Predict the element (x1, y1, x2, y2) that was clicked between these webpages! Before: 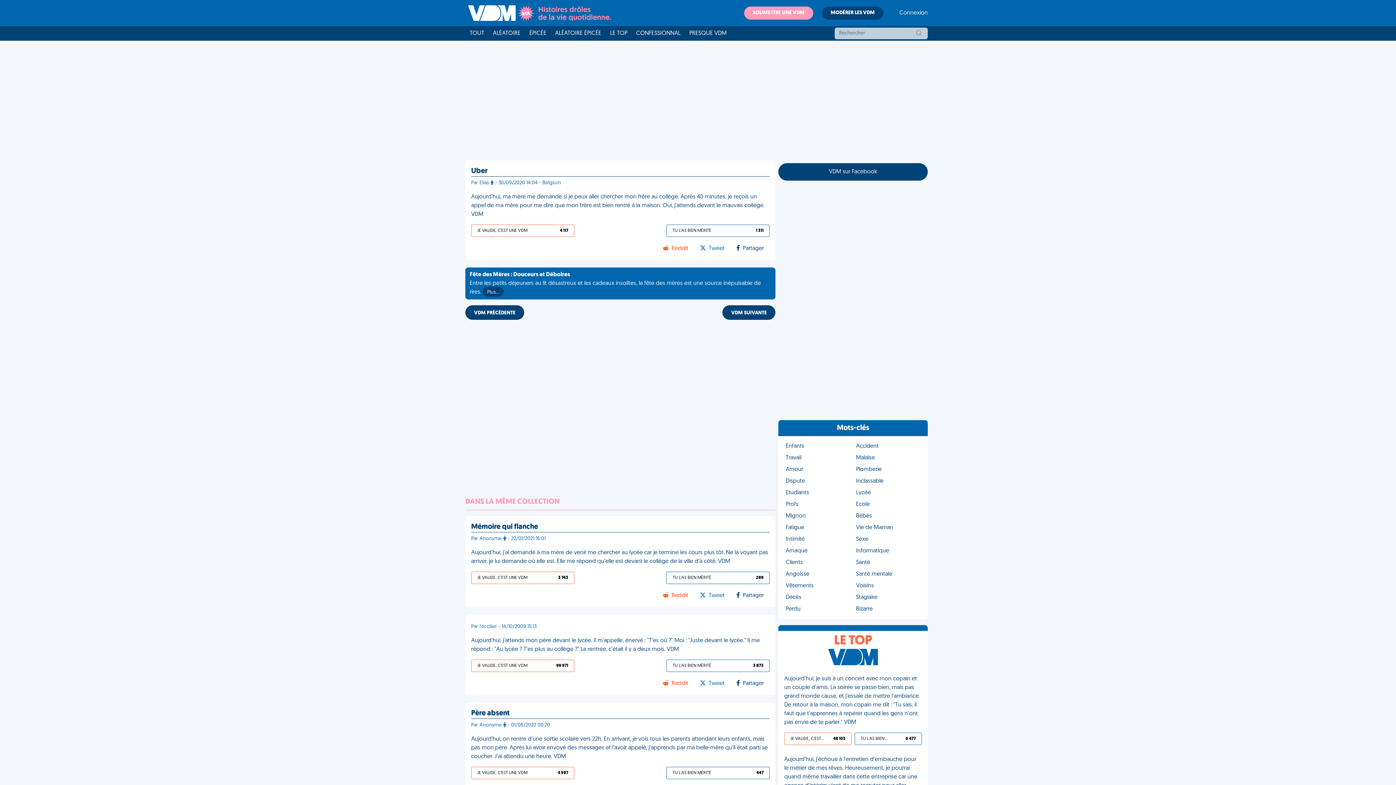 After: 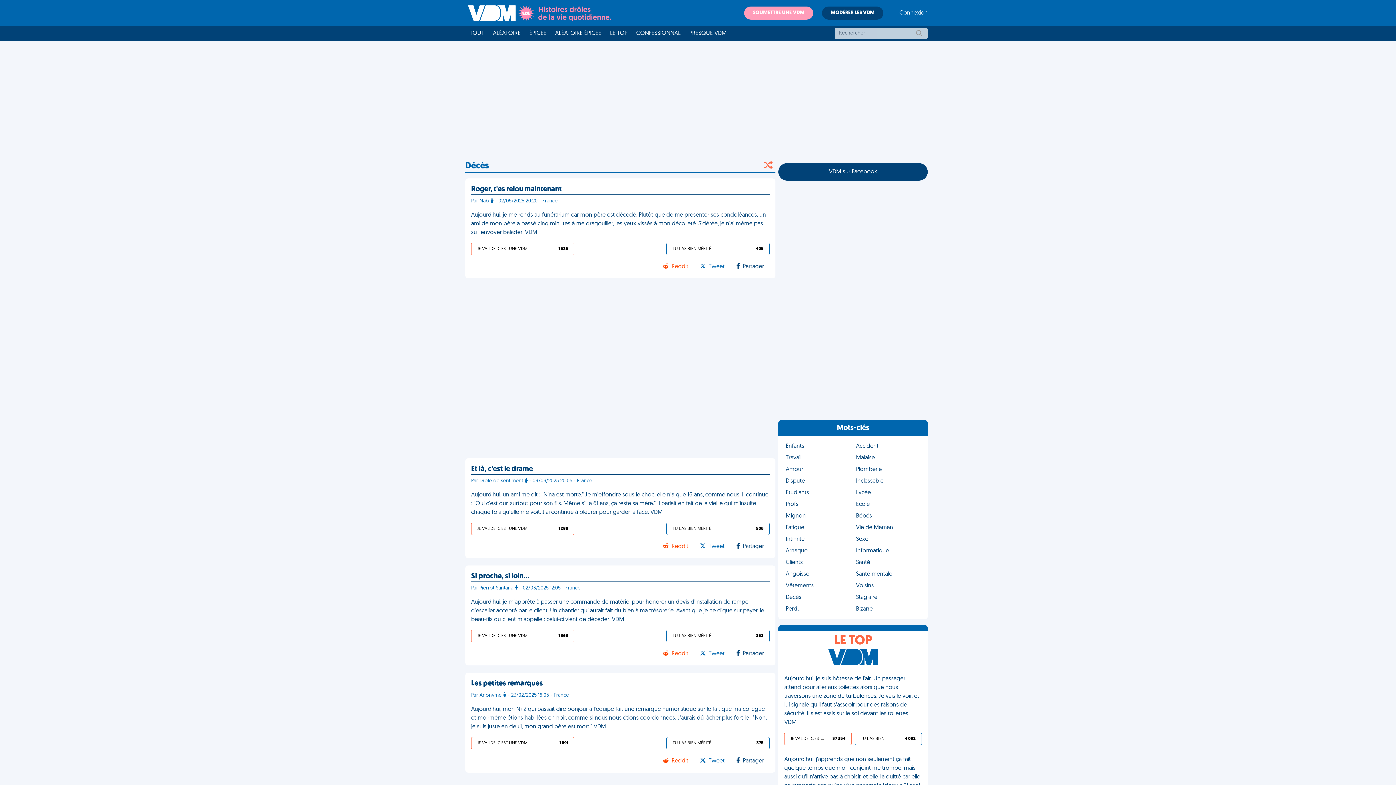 Action: label: Décès bbox: (783, 592, 853, 603)